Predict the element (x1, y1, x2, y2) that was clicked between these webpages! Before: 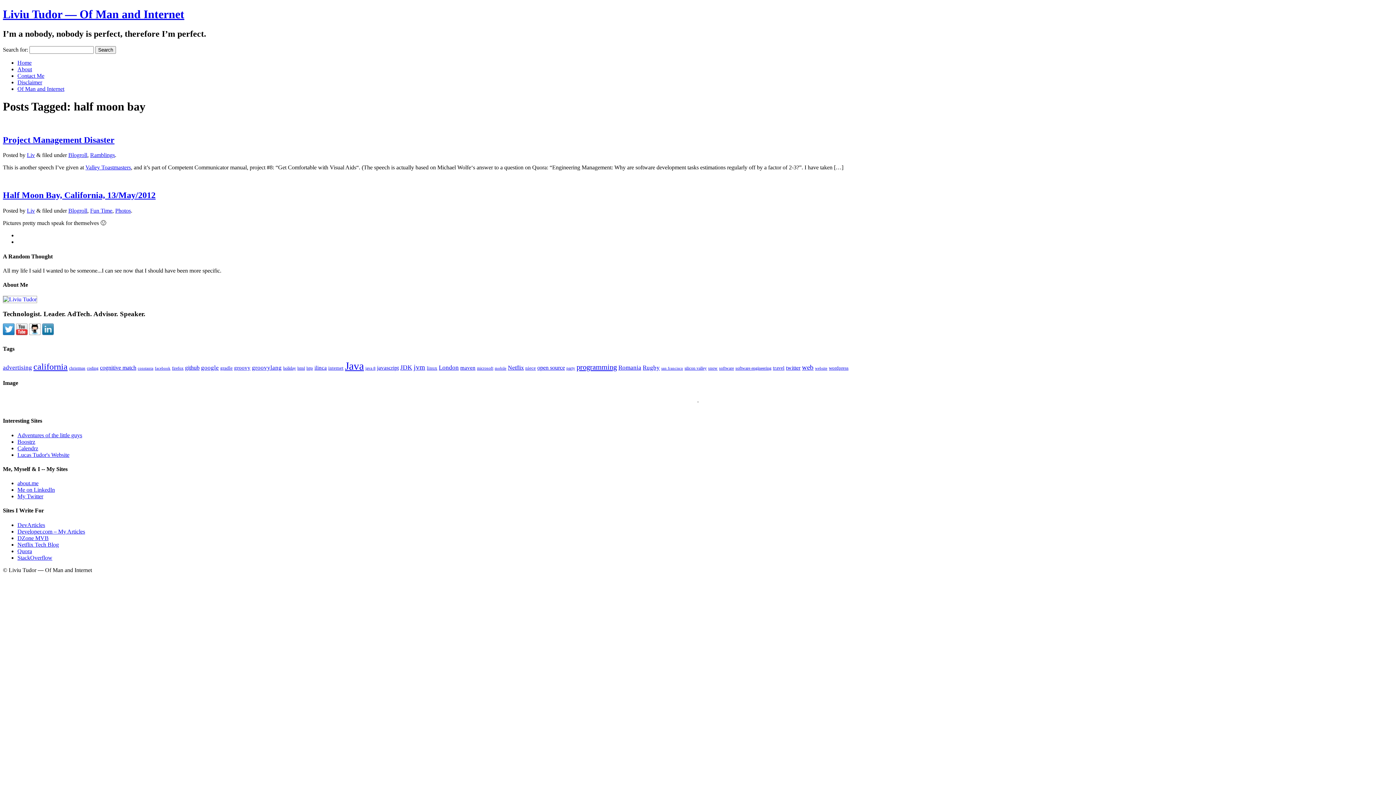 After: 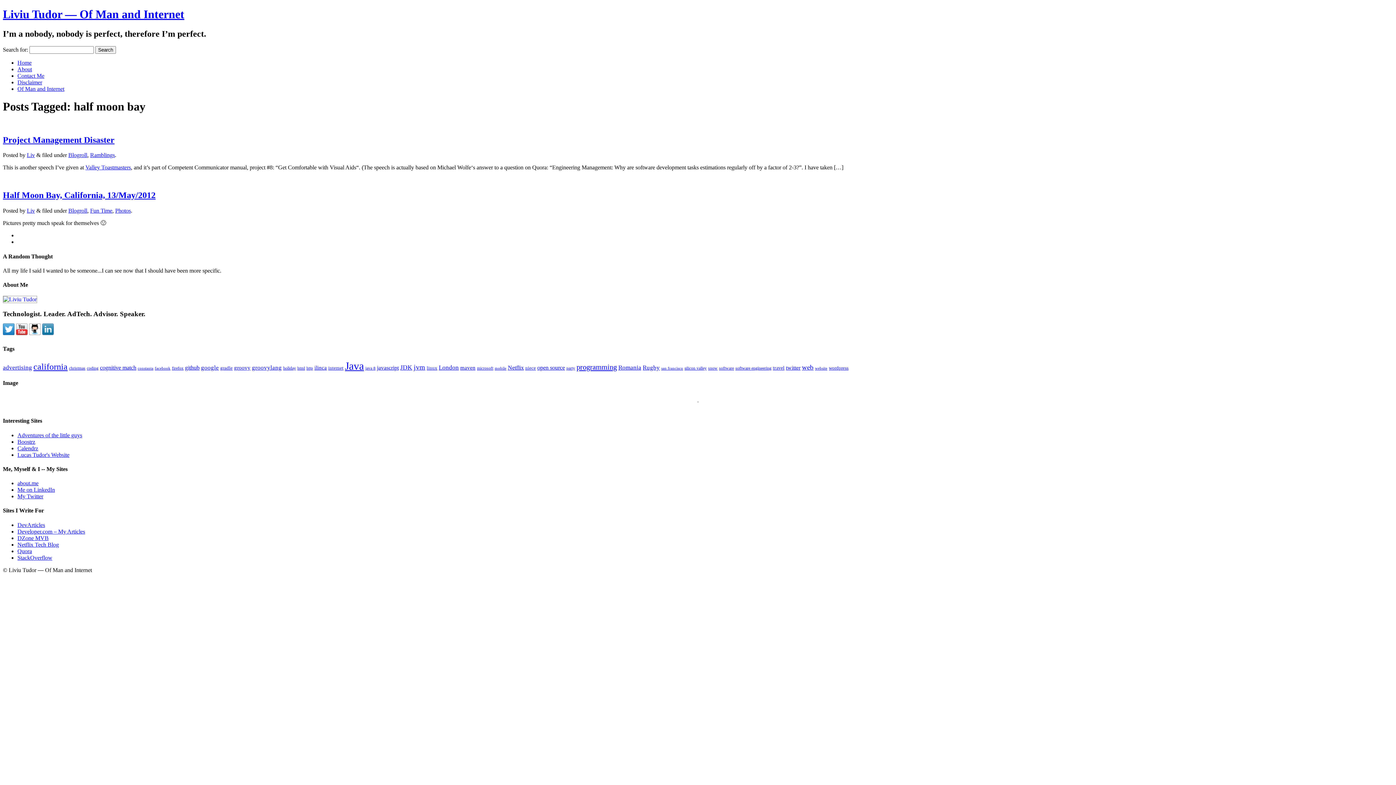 Action: bbox: (2, 331, 14, 337)